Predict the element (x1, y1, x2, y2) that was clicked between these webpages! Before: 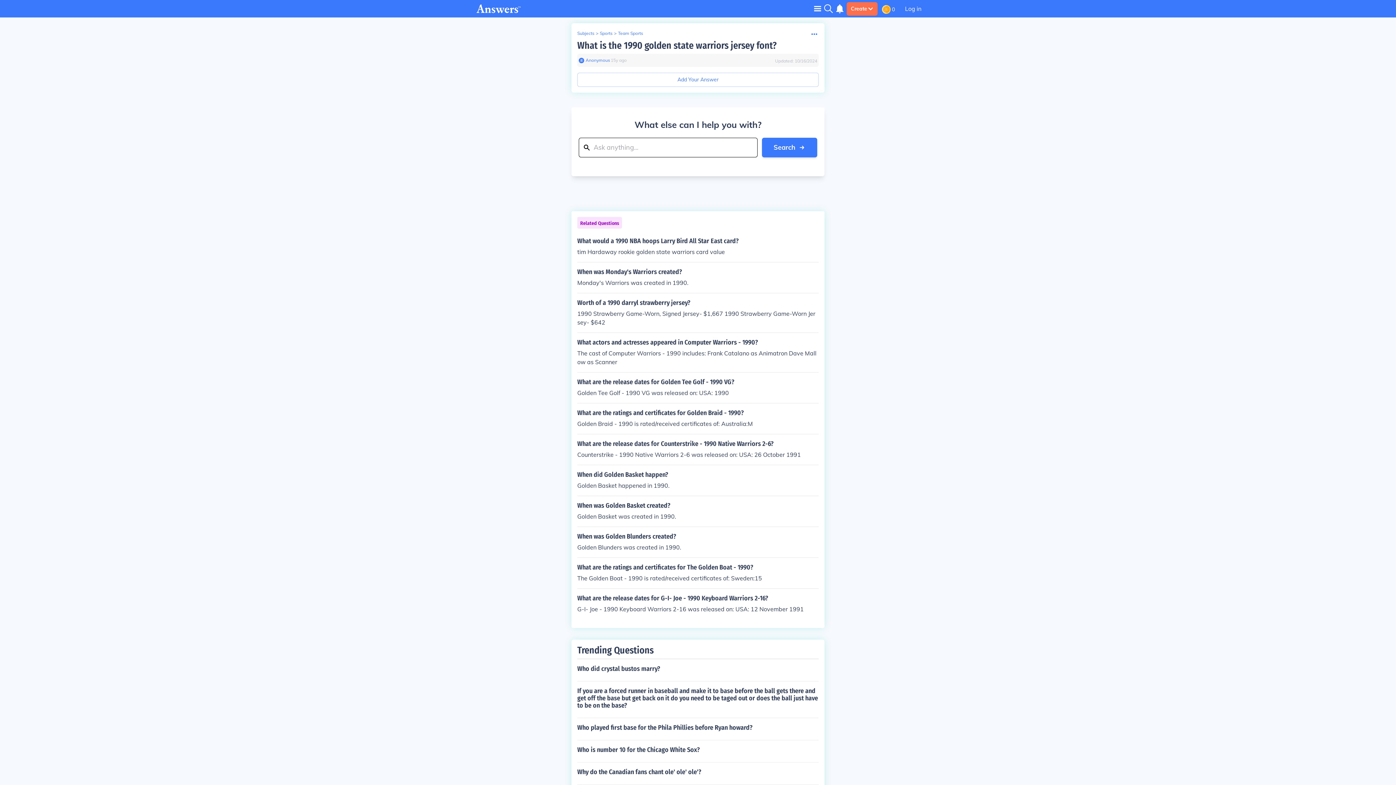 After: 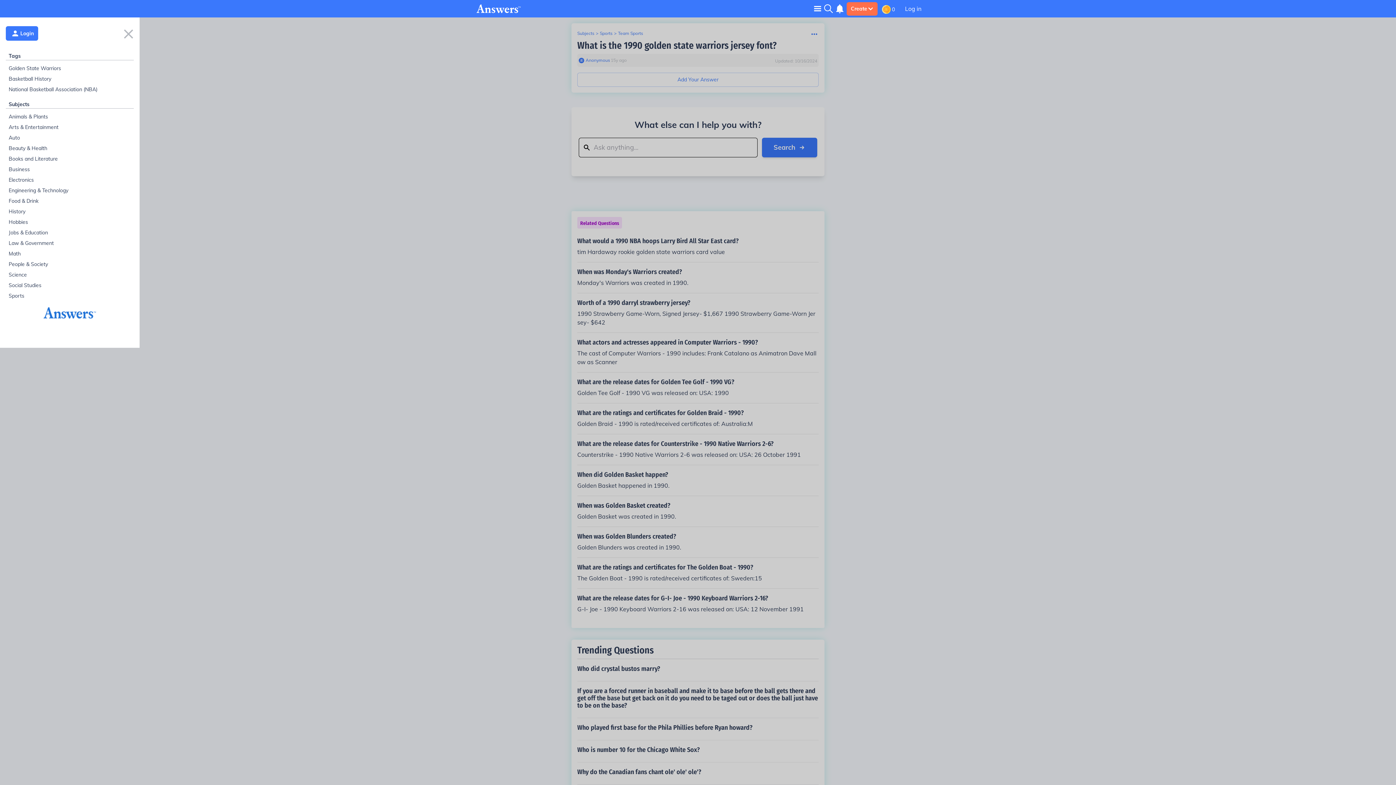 Action: label: Toggle navigation bbox: (814, 5, 821, 11)